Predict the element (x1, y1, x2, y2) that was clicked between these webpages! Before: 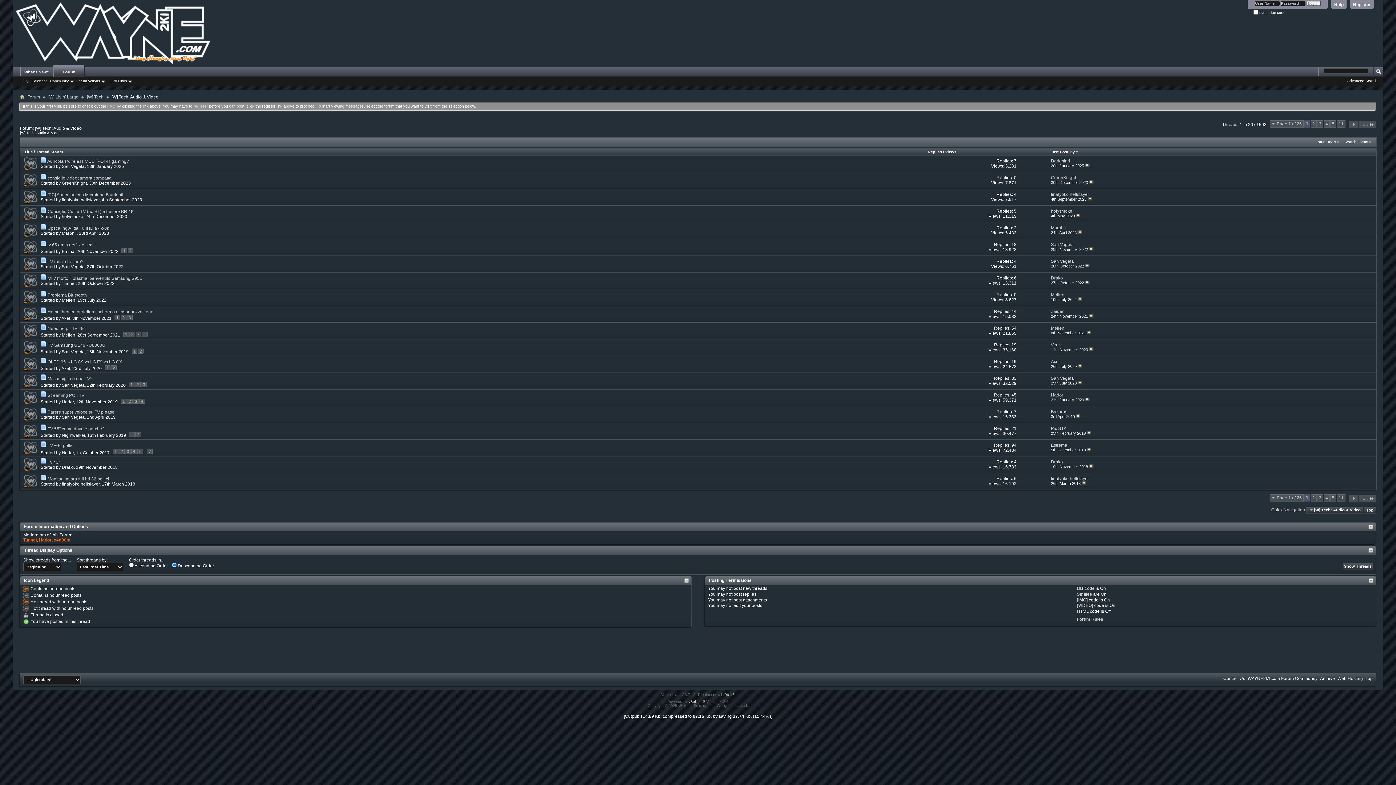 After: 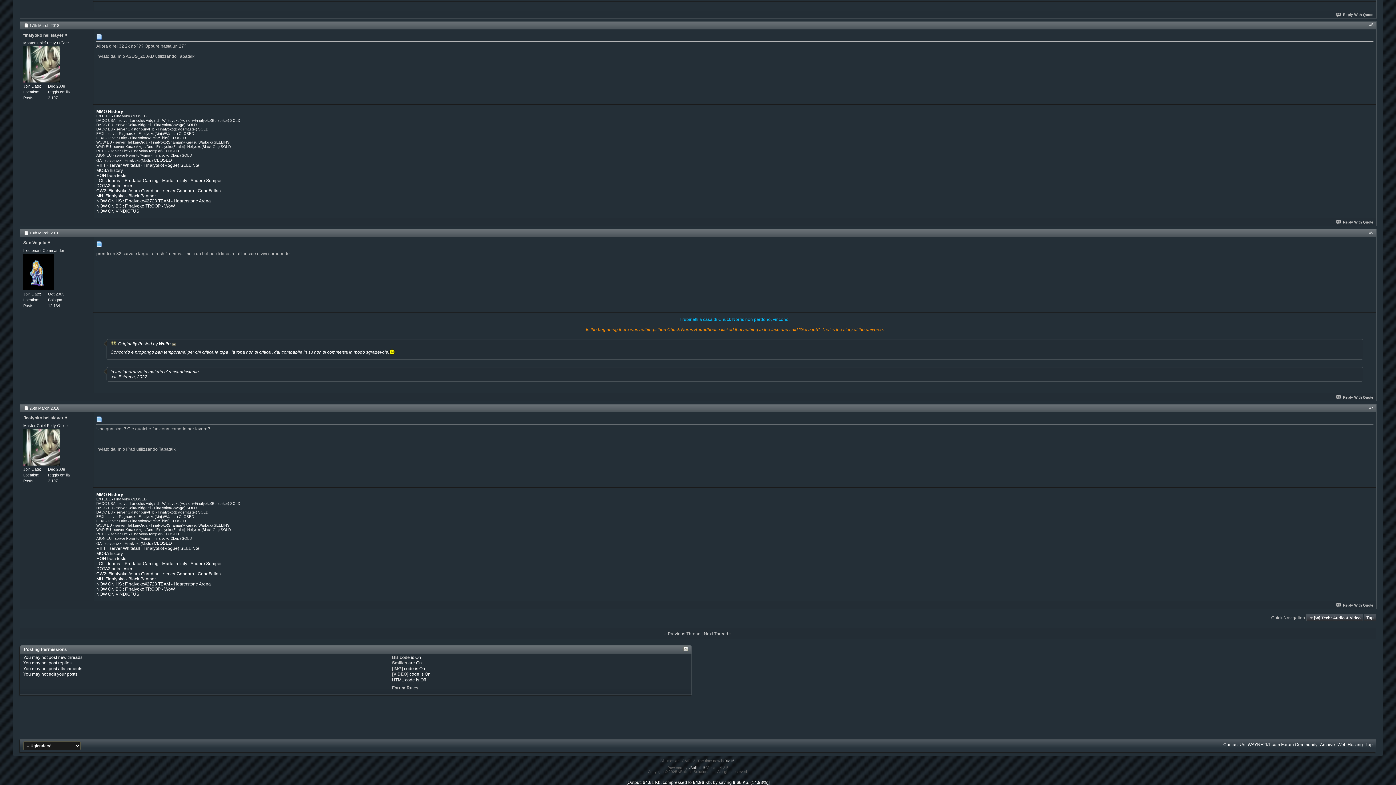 Action: bbox: (1082, 481, 1086, 485)